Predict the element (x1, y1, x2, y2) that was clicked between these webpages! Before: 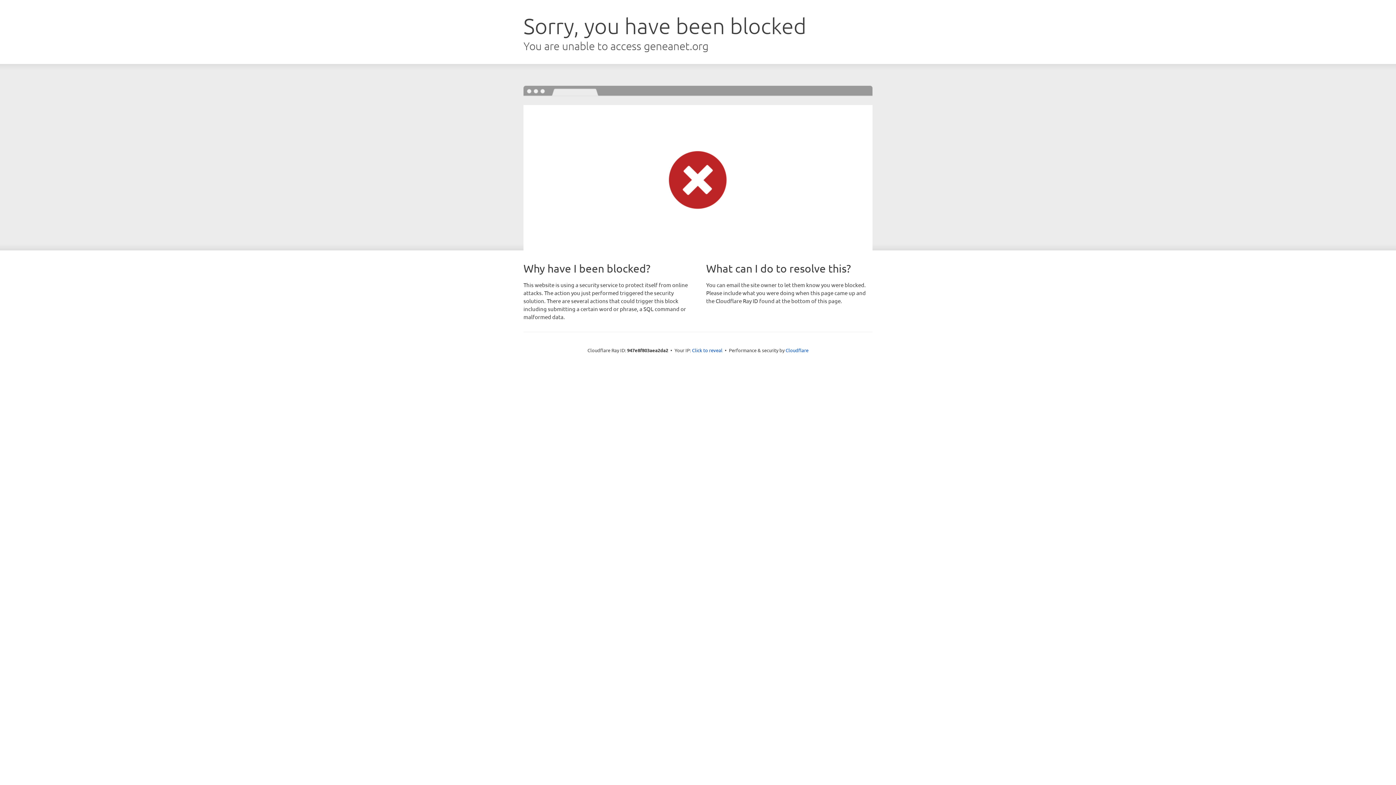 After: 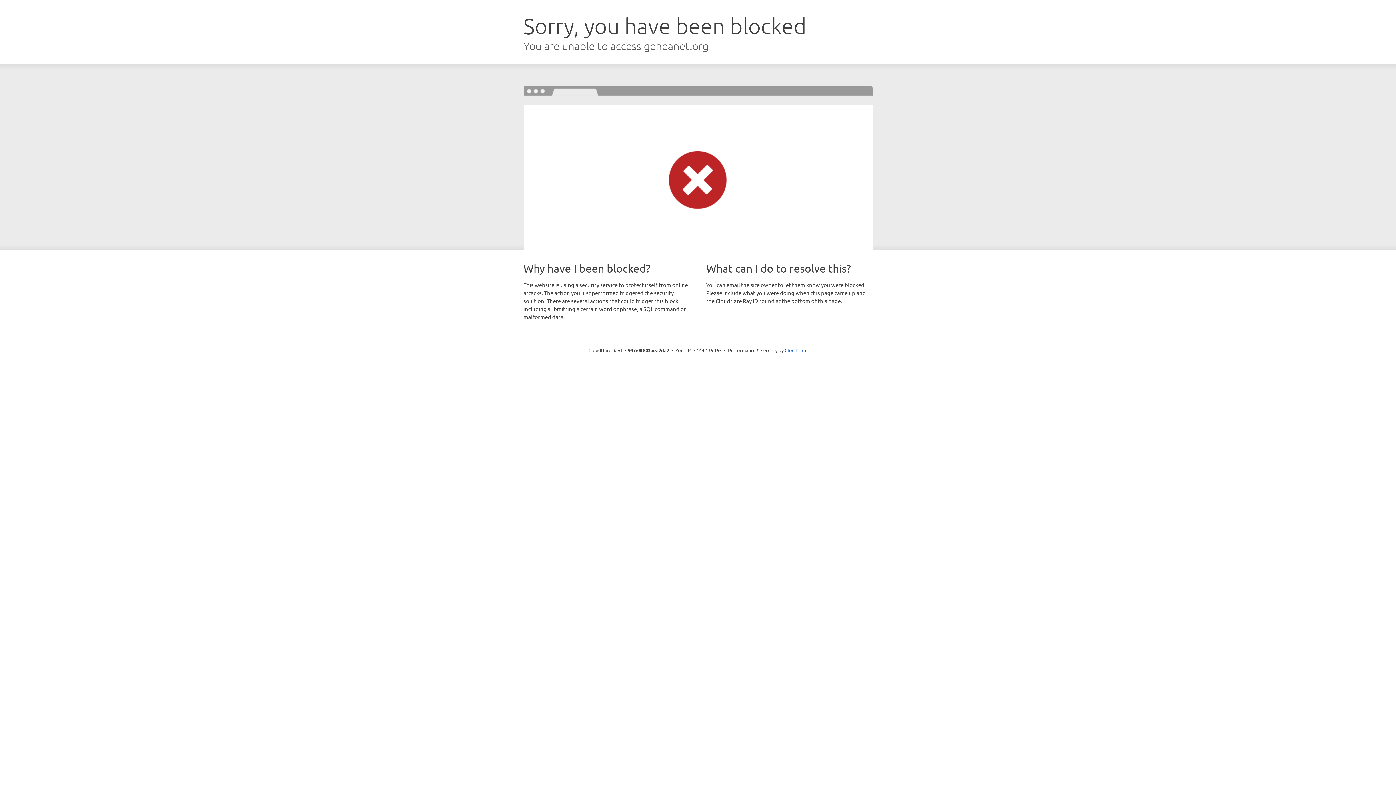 Action: bbox: (692, 346, 722, 353) label: Click to reveal